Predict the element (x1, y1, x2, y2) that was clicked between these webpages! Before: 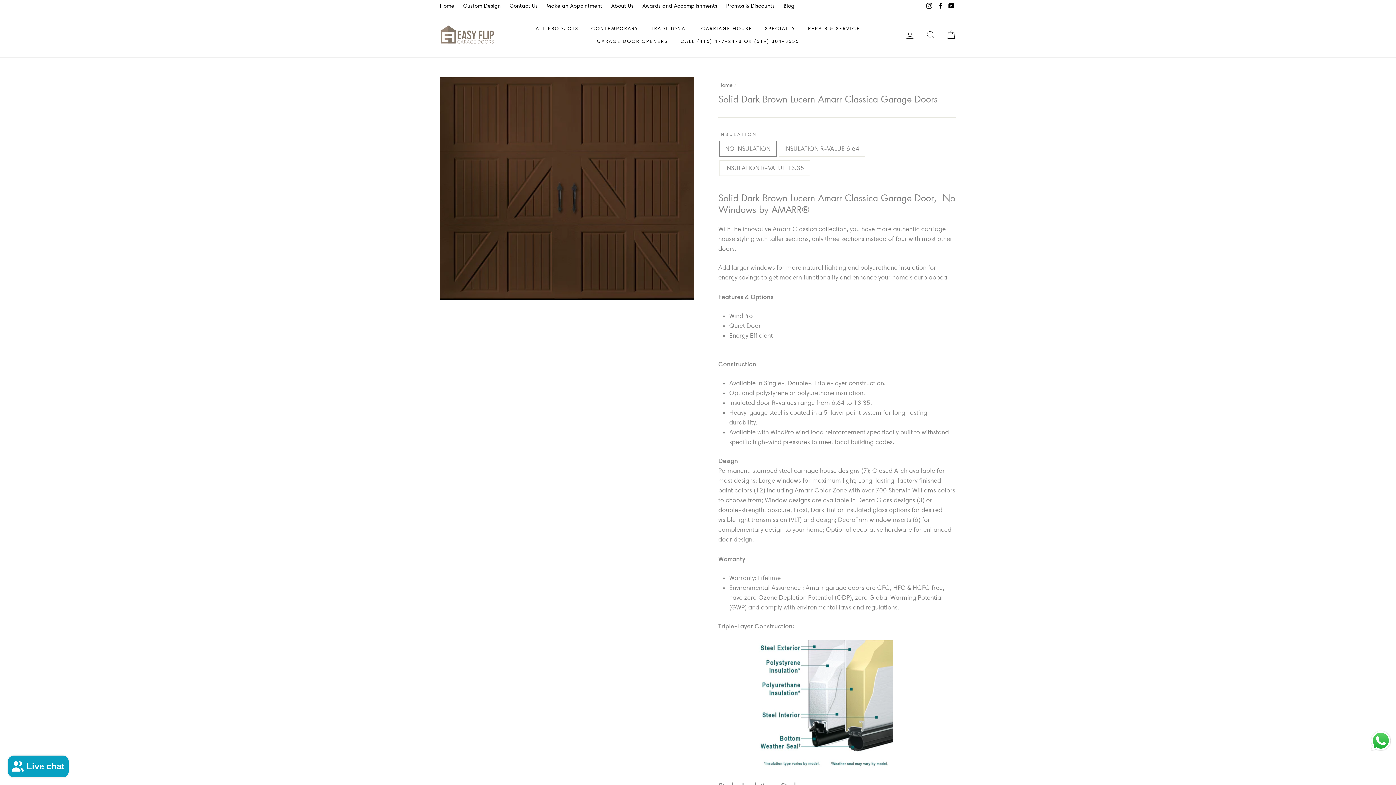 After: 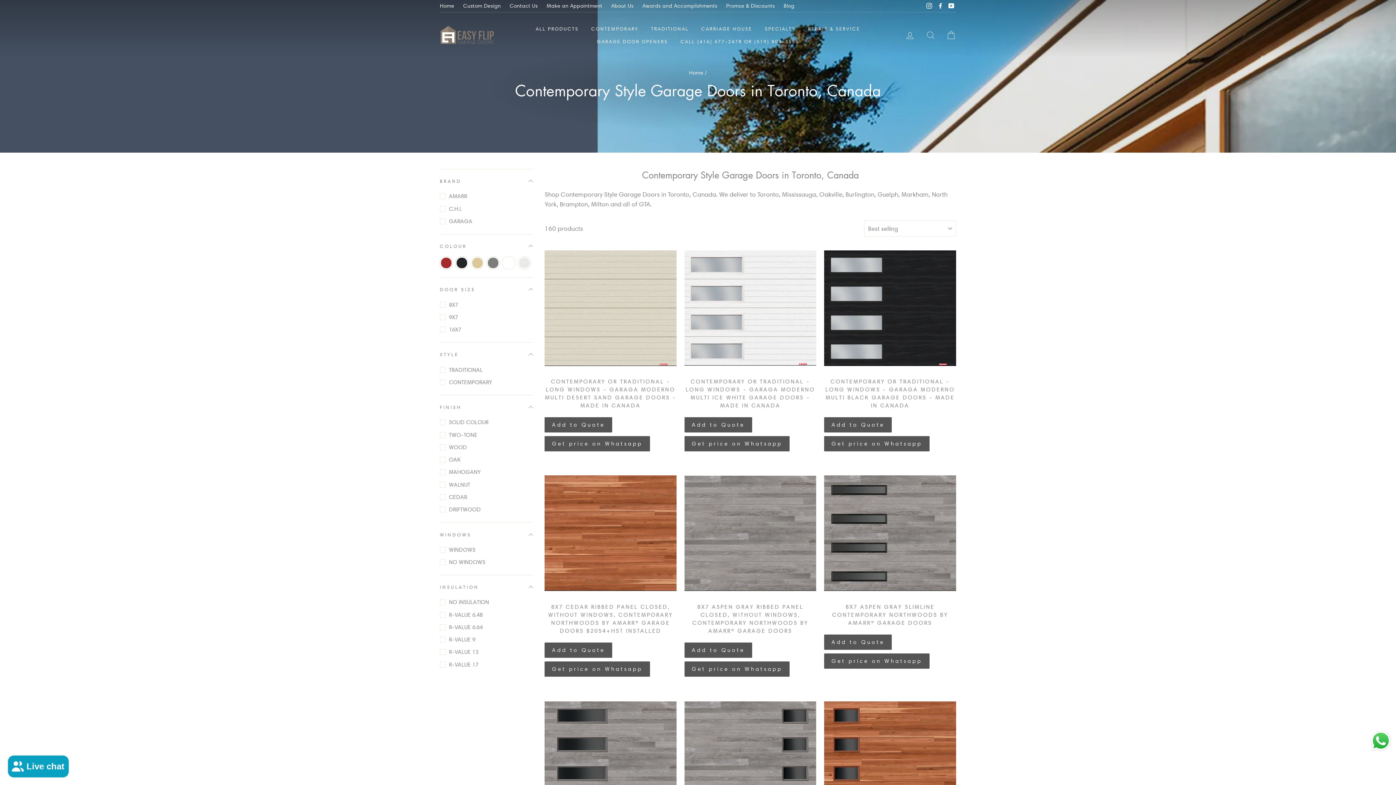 Action: bbox: (585, 22, 644, 34) label: CONTEMPORARY